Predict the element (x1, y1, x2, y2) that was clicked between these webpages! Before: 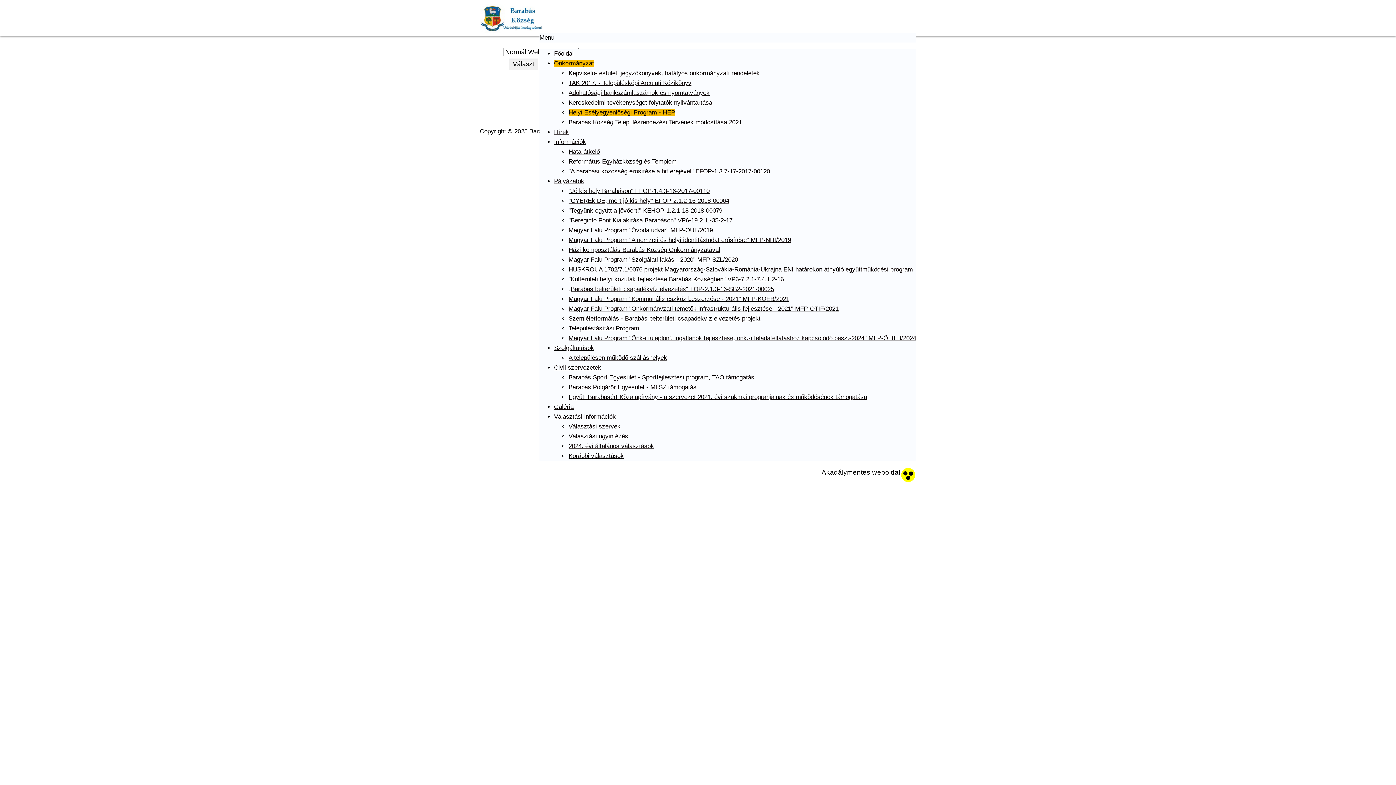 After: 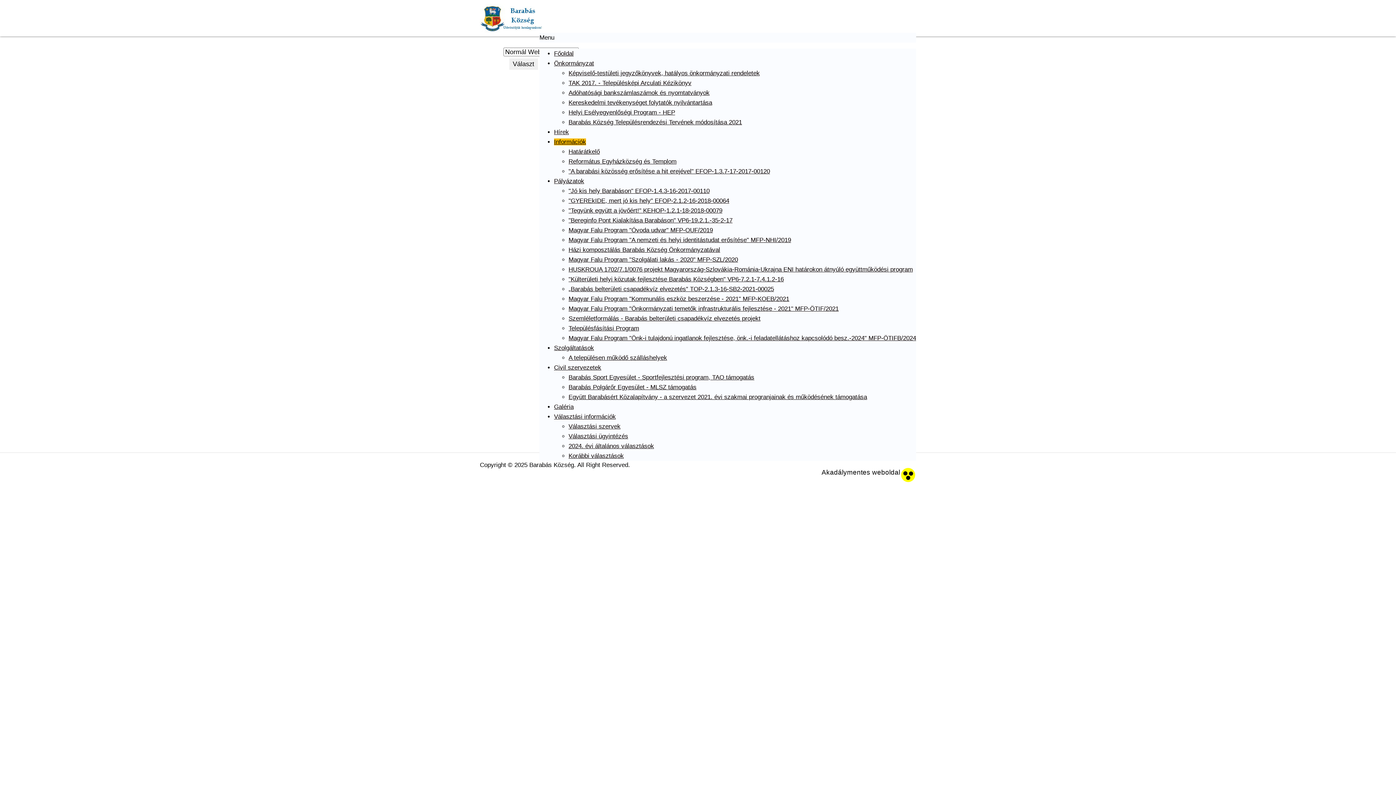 Action: bbox: (554, 138, 586, 145) label: Információk